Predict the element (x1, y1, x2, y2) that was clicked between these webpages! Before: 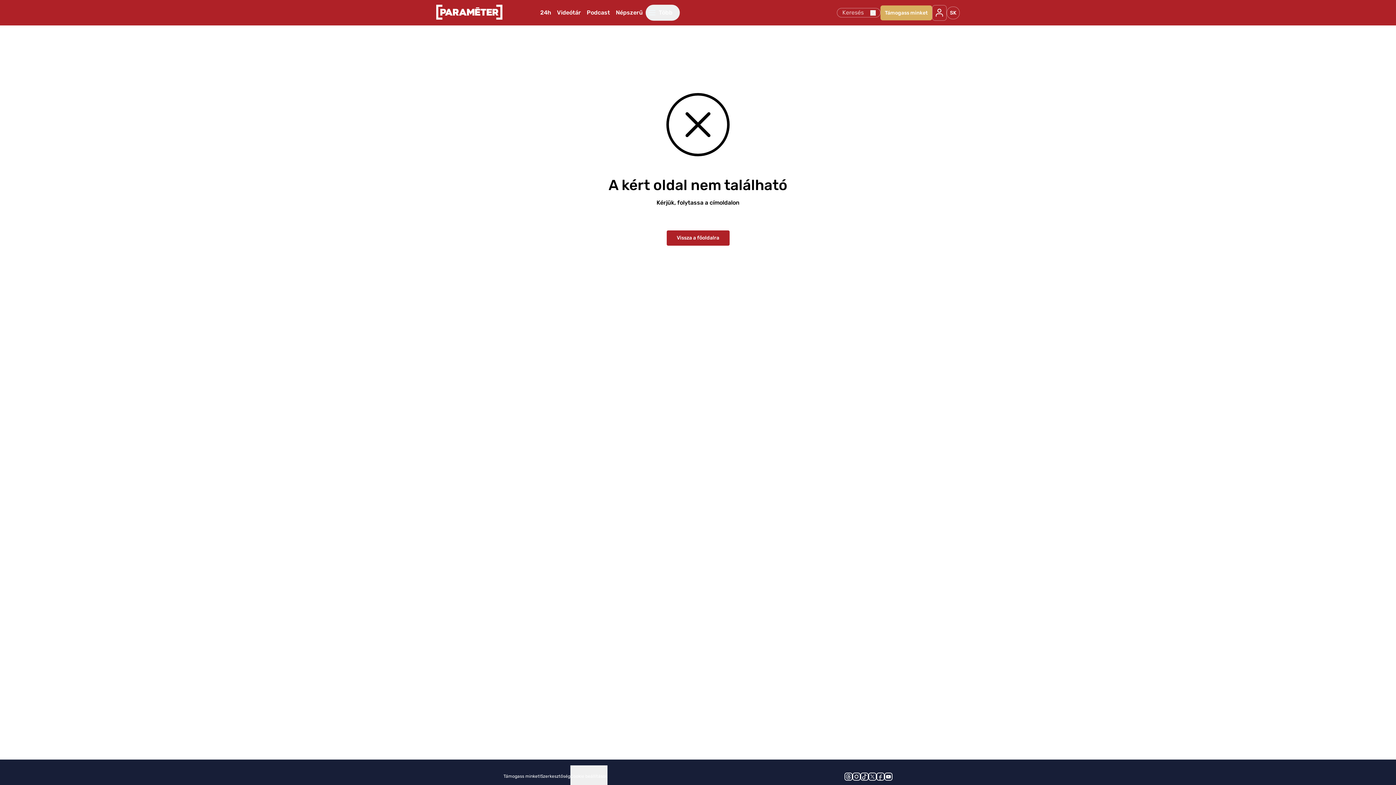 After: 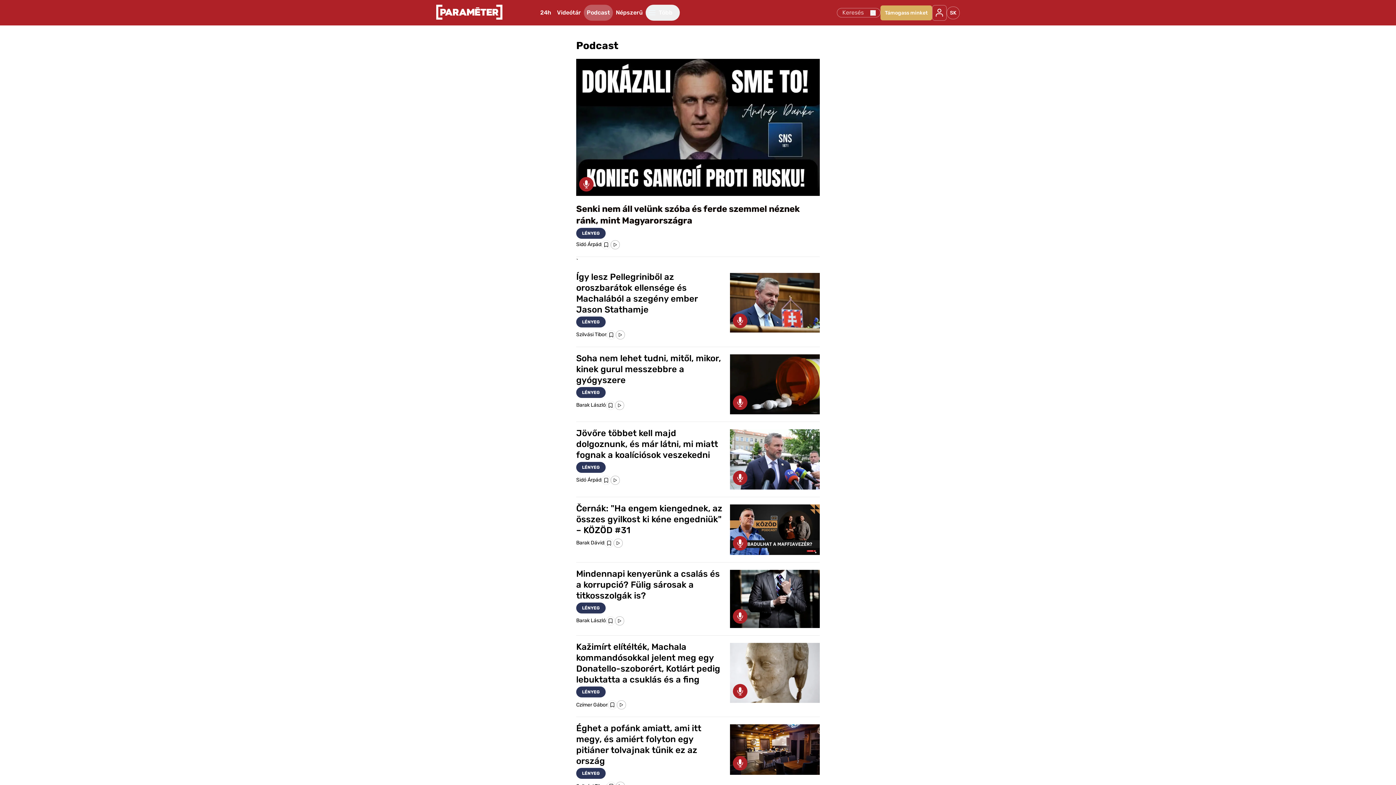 Action: label: Podcast bbox: (584, 4, 613, 20)